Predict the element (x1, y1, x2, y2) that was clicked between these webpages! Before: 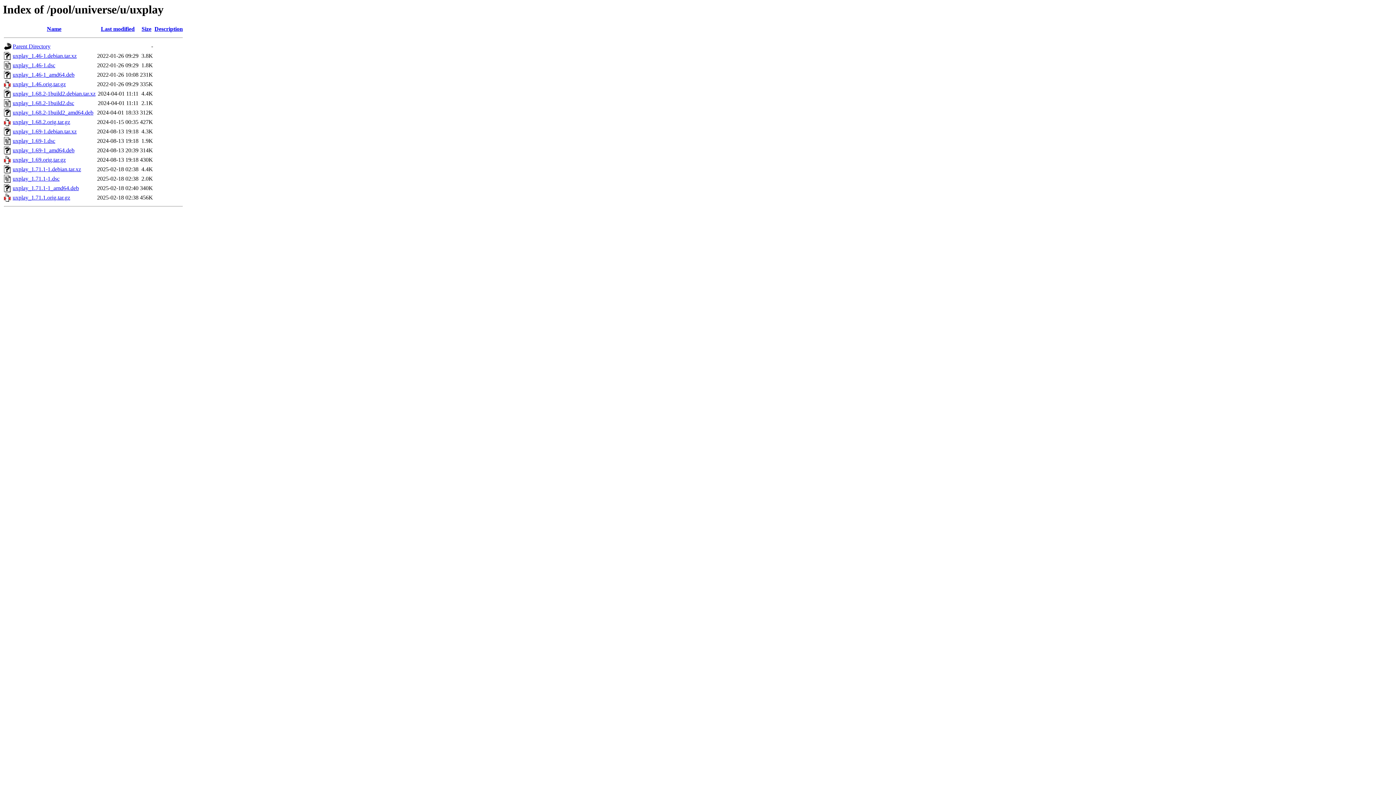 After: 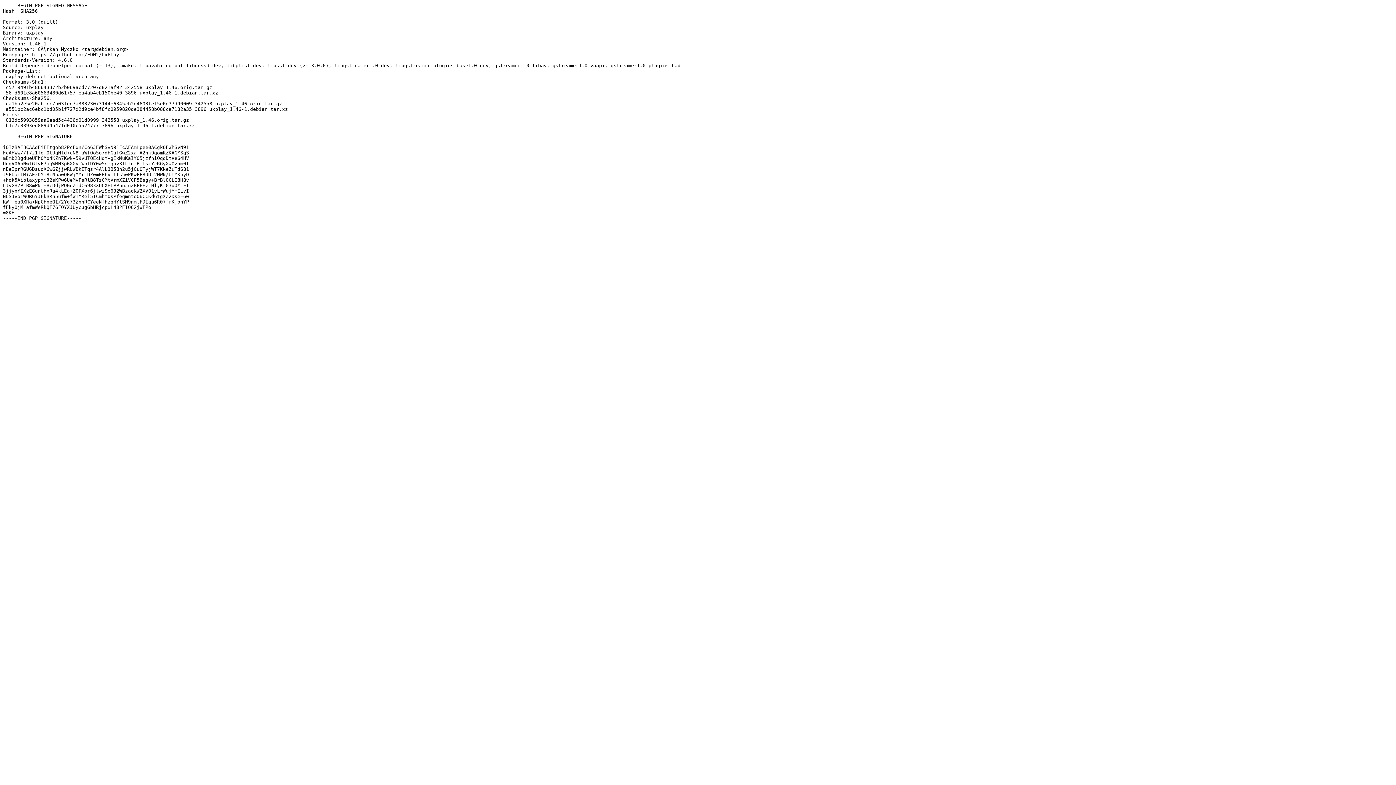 Action: bbox: (12, 62, 55, 68) label: uxplay_1.46-1.dsc